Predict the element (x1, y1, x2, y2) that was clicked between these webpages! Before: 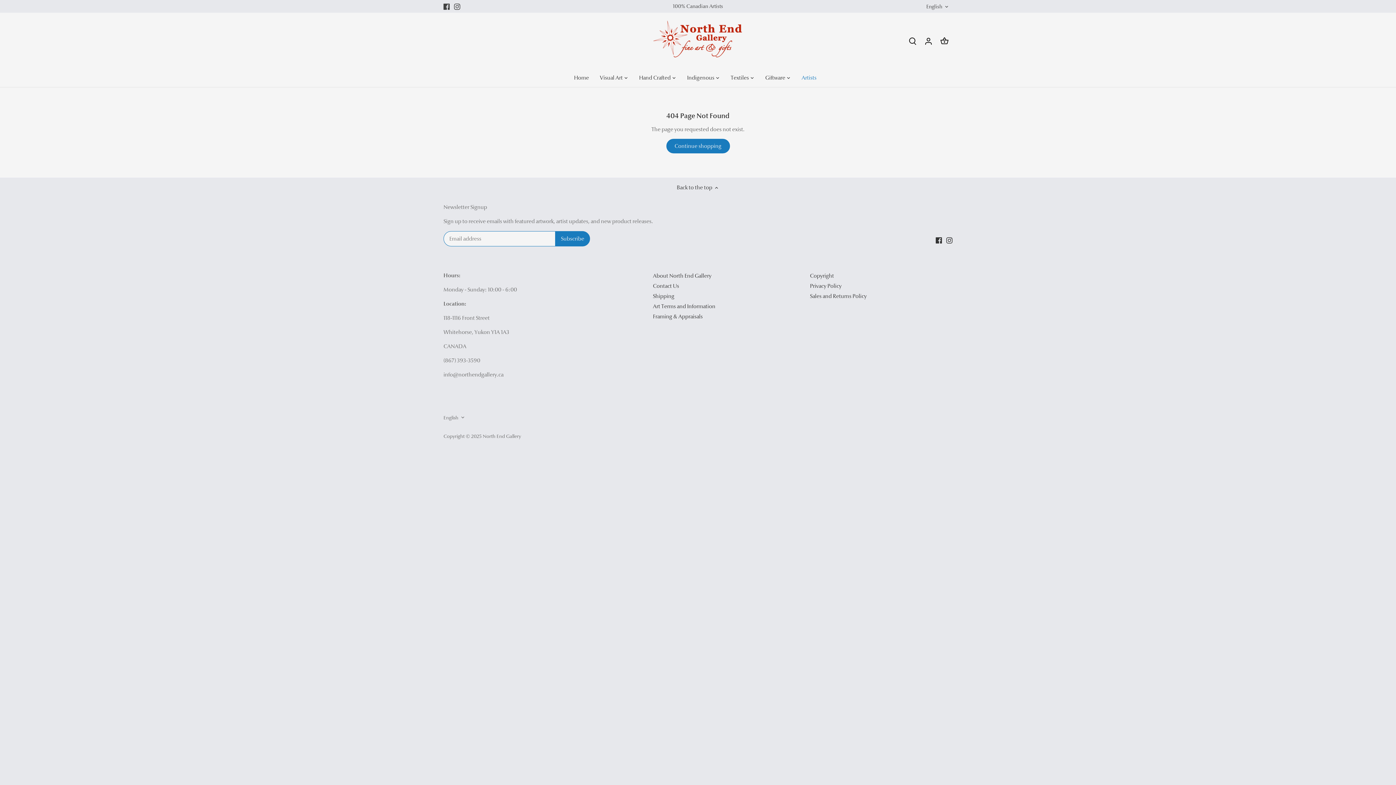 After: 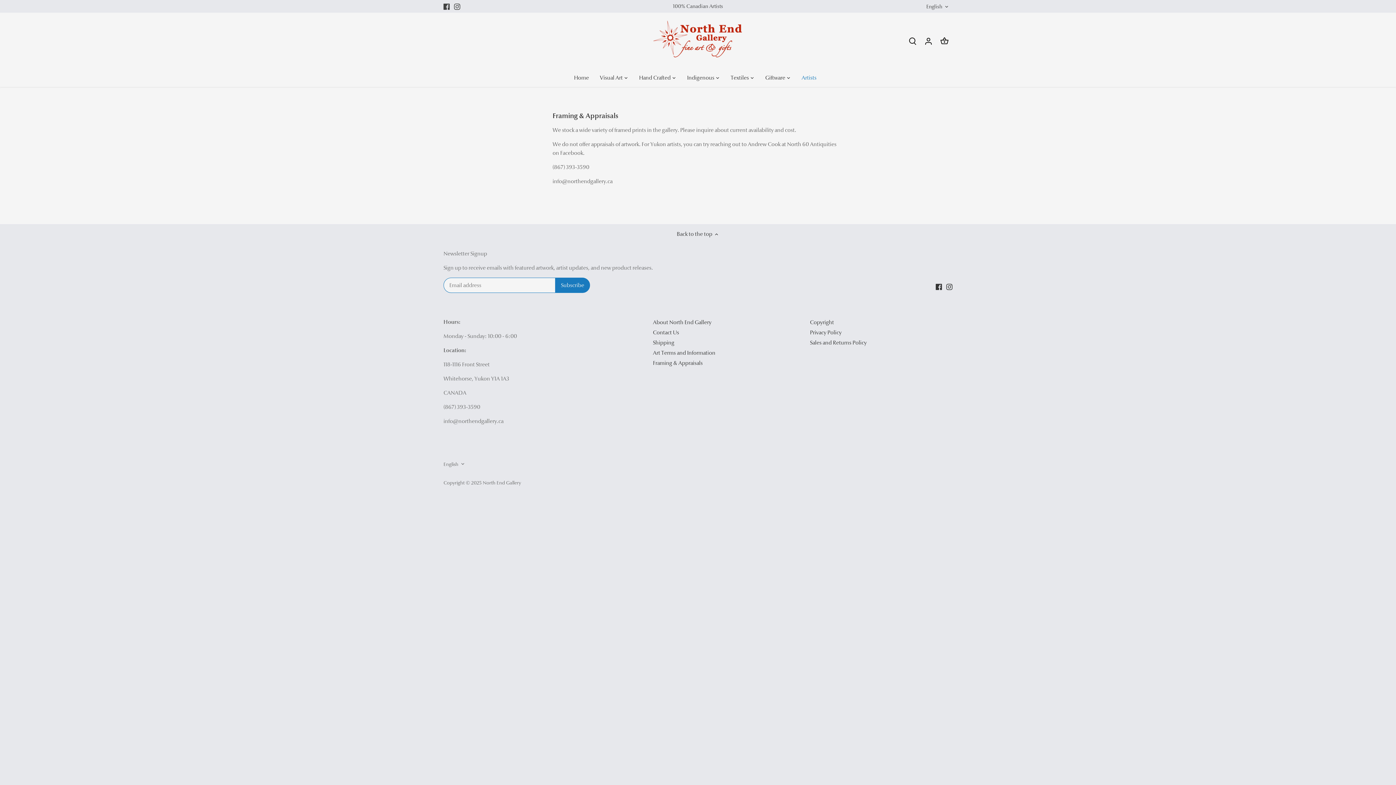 Action: bbox: (653, 313, 702, 320) label: Framing & Appraisals